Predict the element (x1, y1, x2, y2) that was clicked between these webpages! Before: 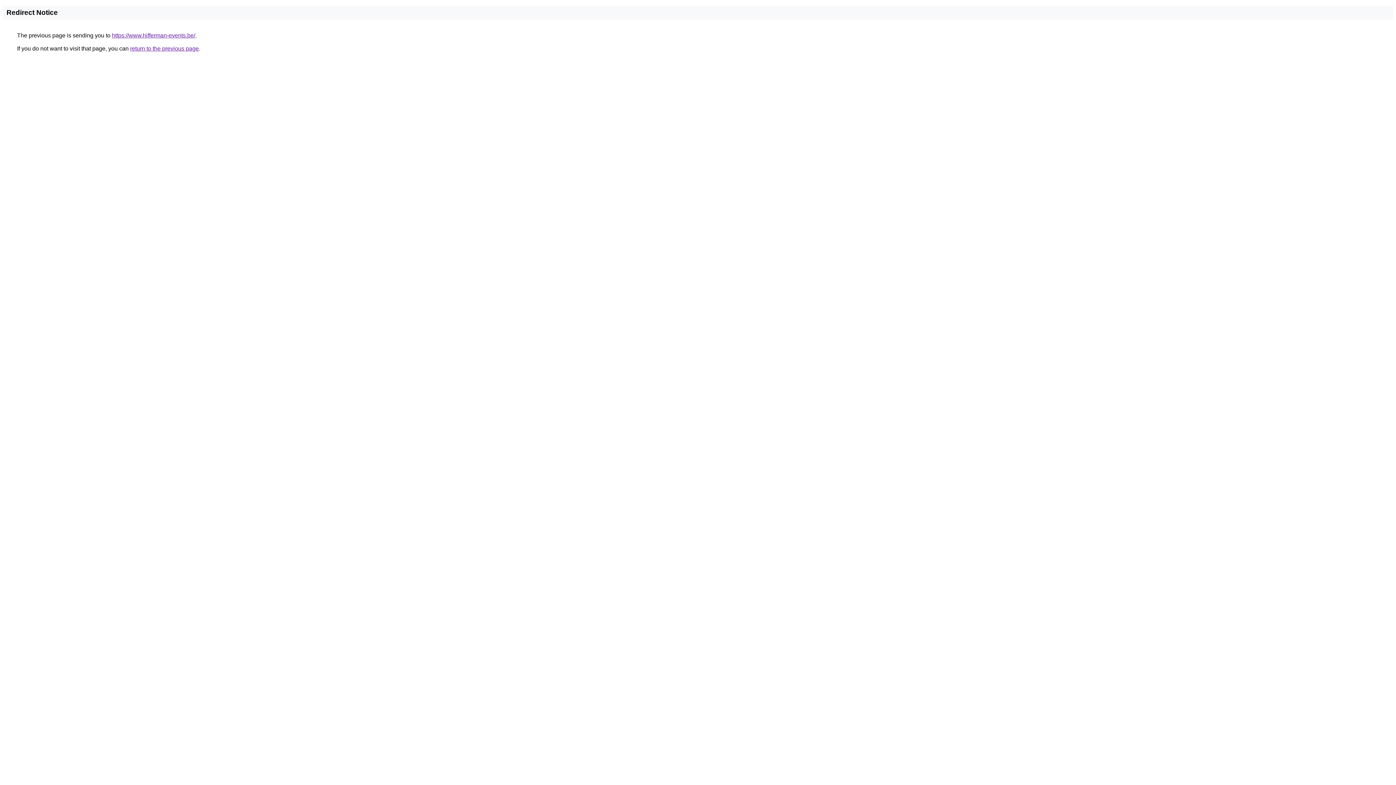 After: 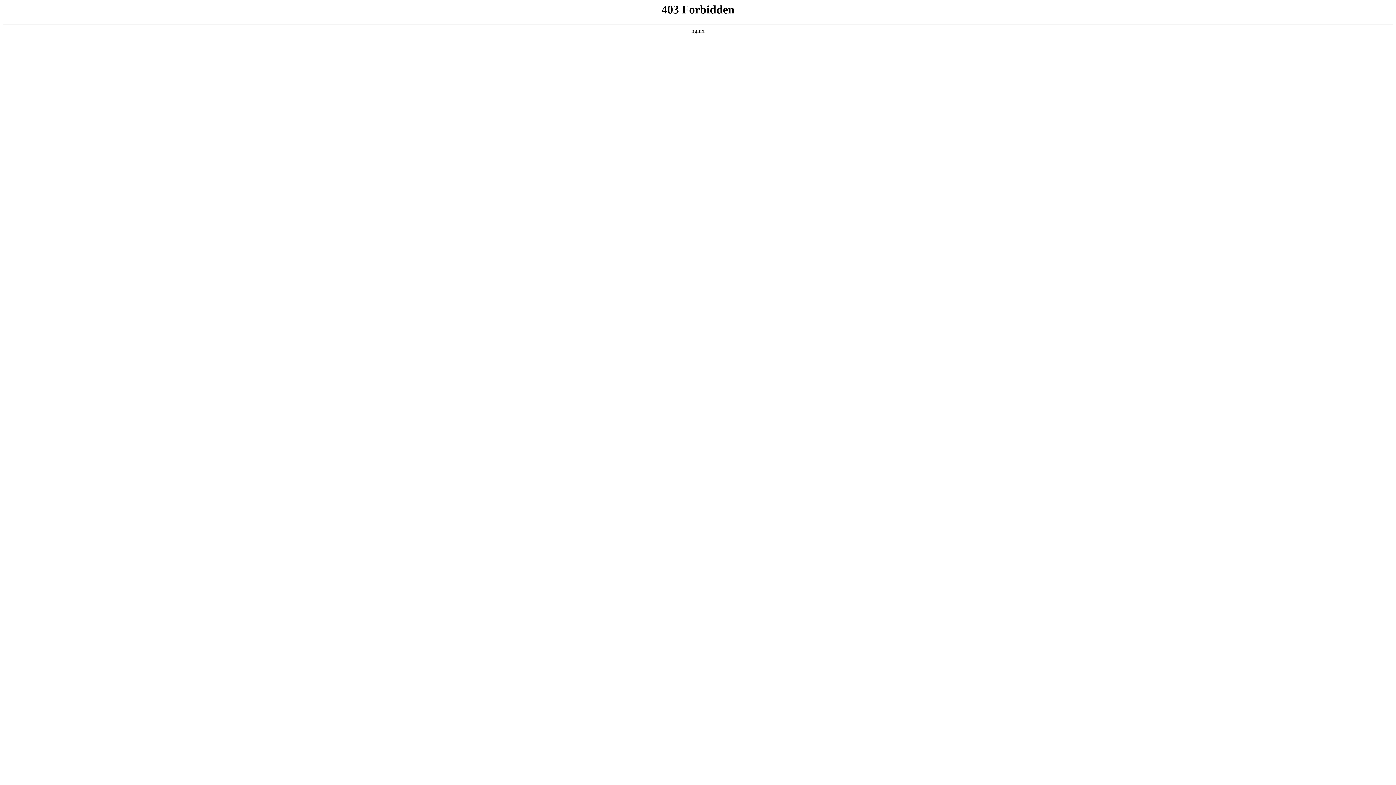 Action: bbox: (112, 32, 195, 38) label: https://www.hifferman-events.be/